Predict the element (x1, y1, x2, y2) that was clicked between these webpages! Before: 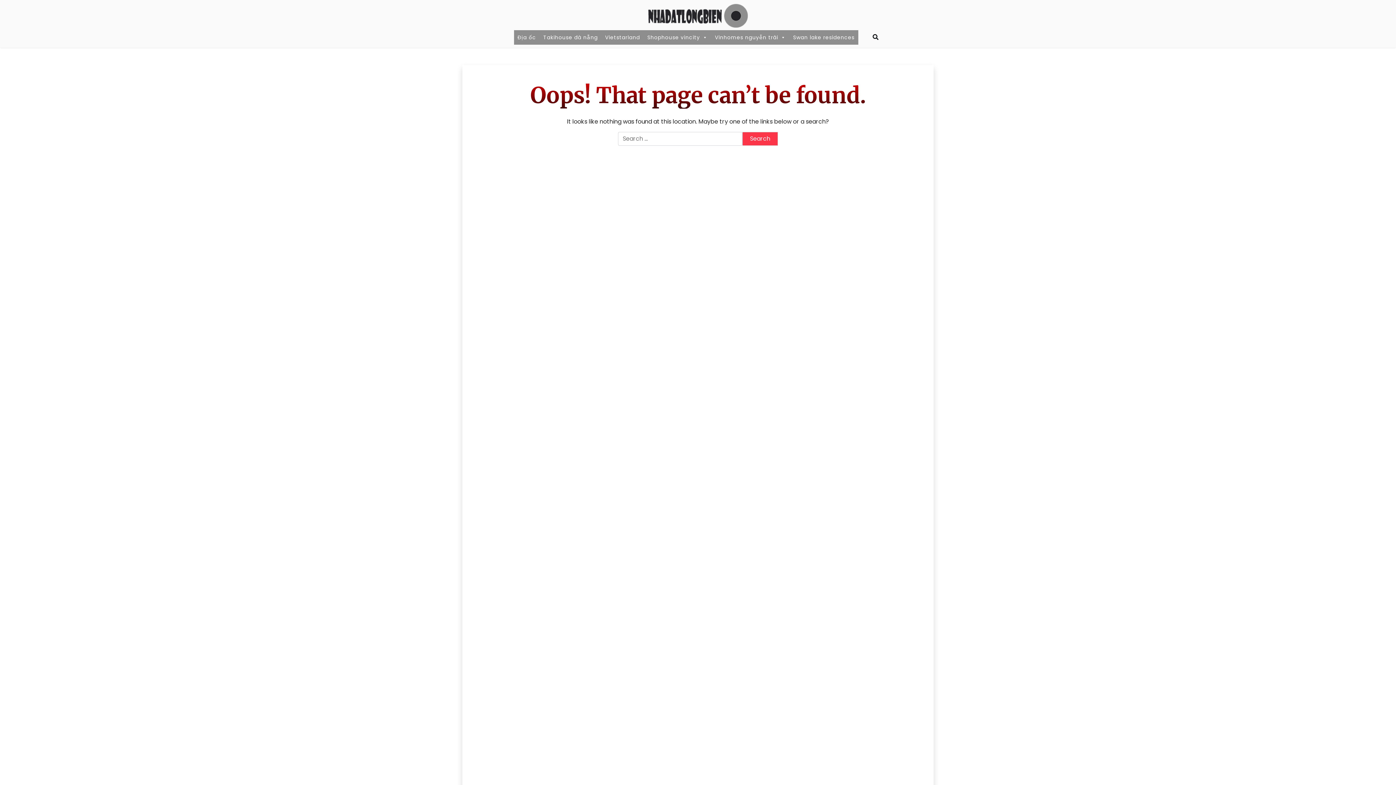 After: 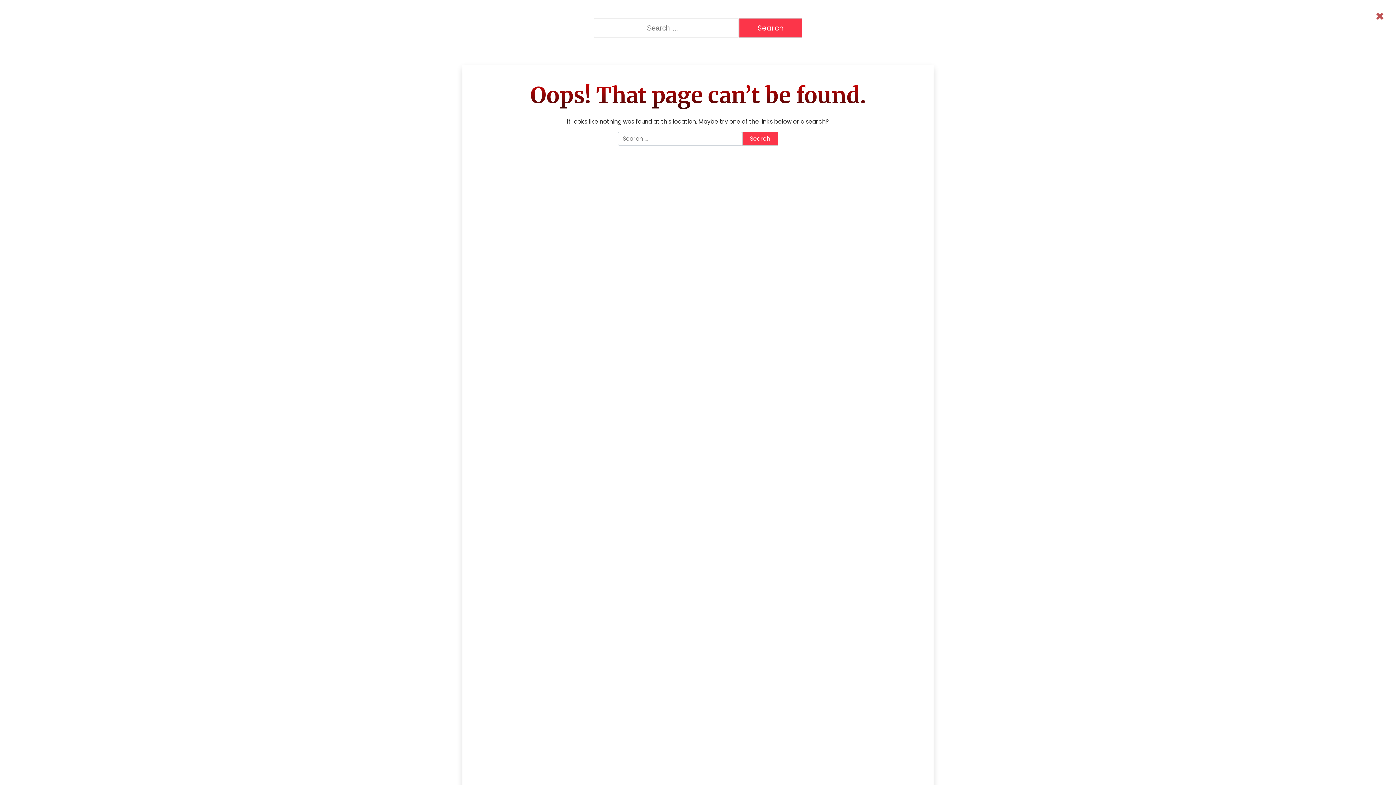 Action: bbox: (869, 33, 878, 41)